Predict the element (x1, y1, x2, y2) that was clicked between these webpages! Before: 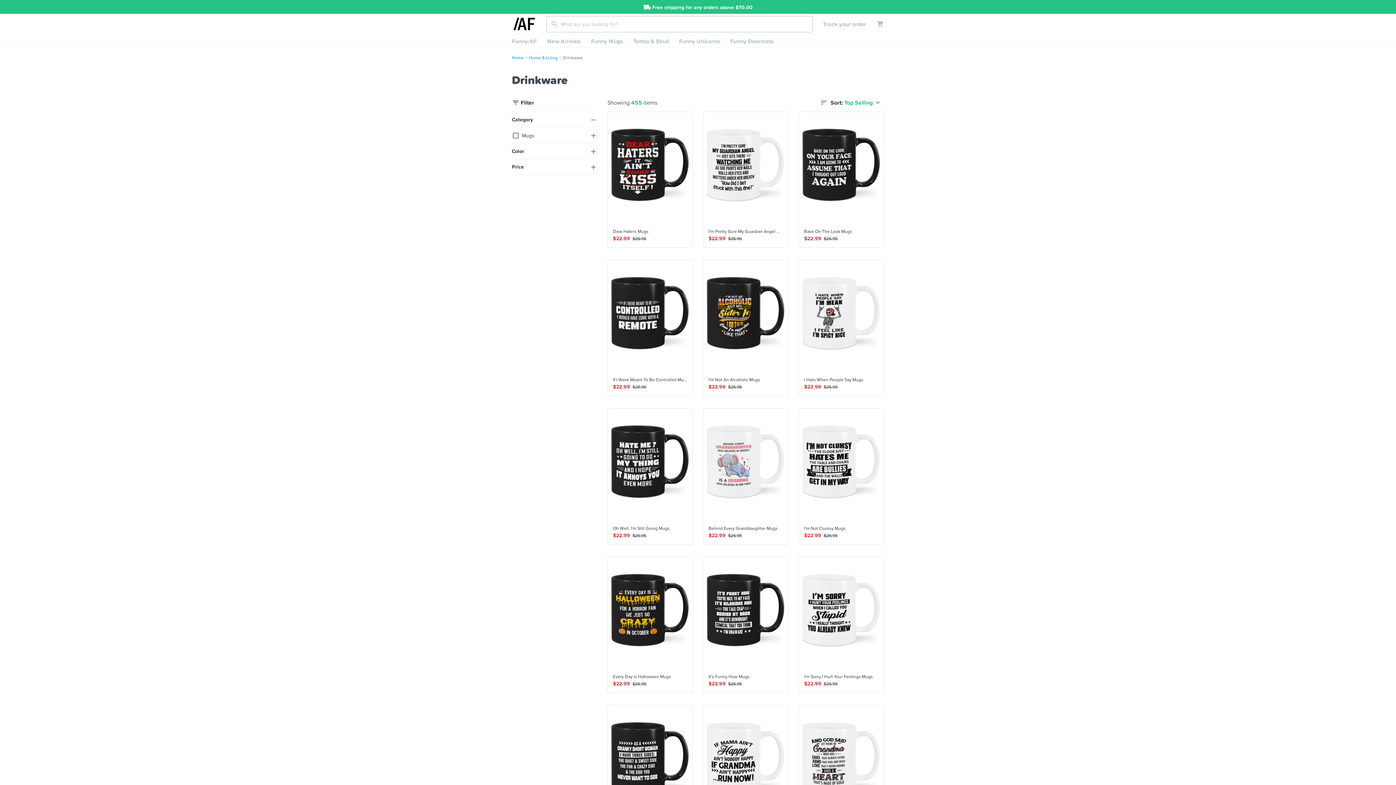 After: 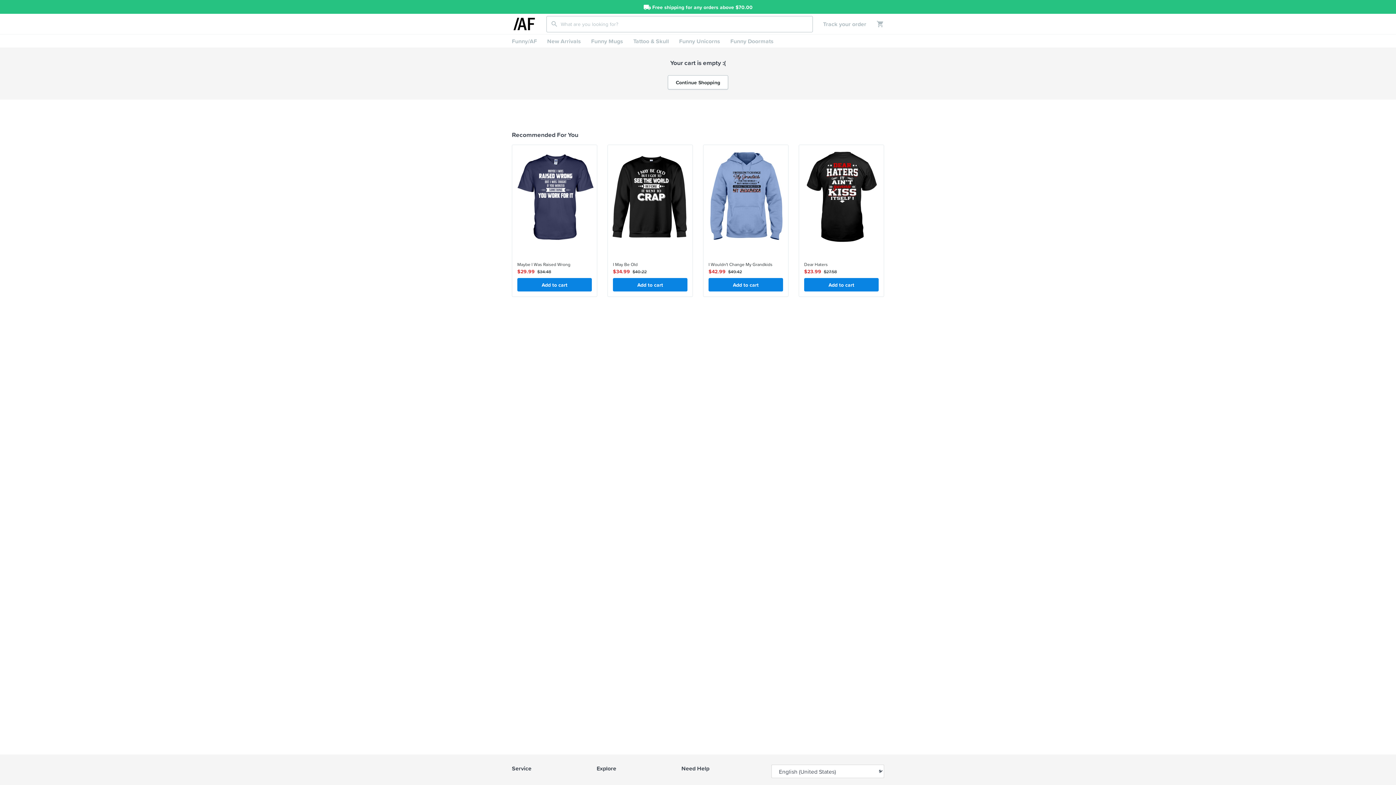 Action: bbox: (866, 20, 884, 28)